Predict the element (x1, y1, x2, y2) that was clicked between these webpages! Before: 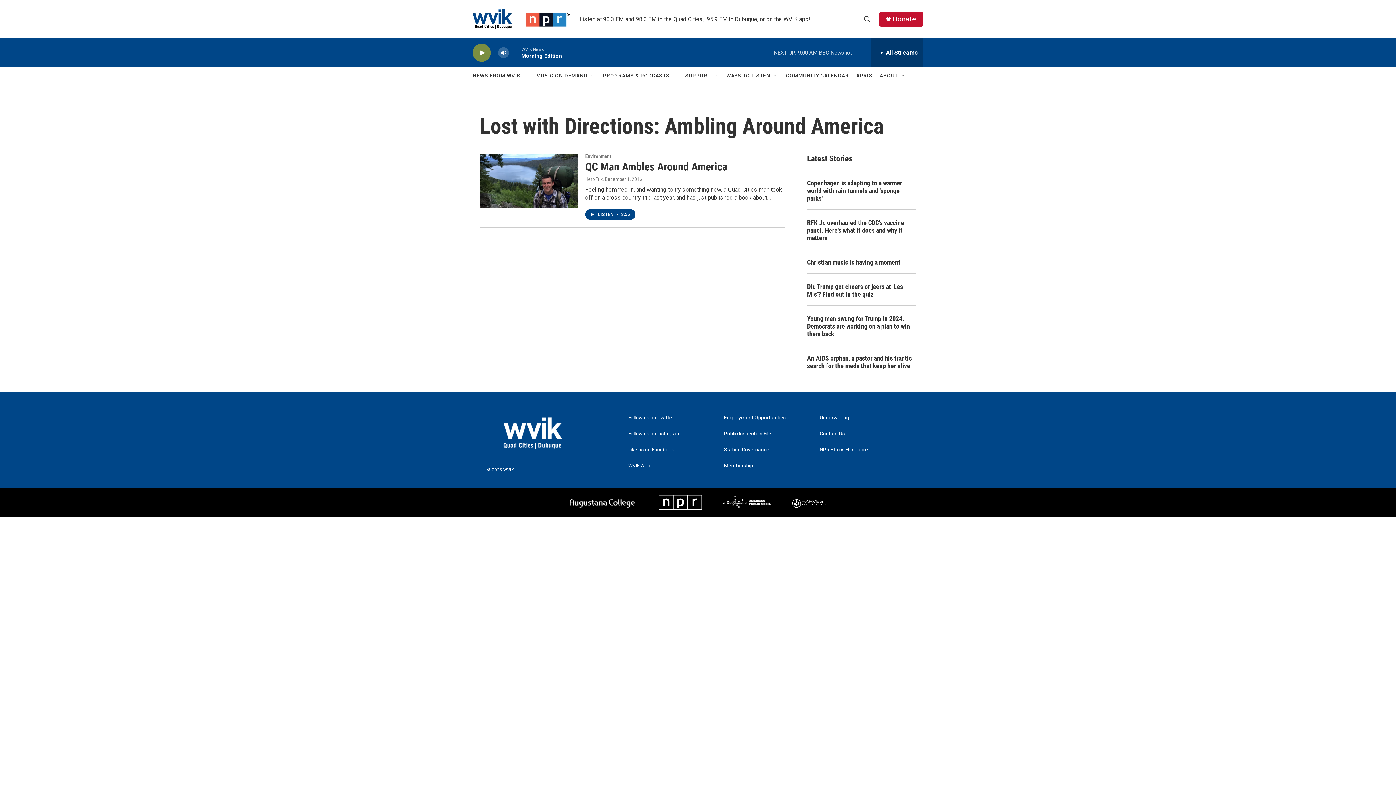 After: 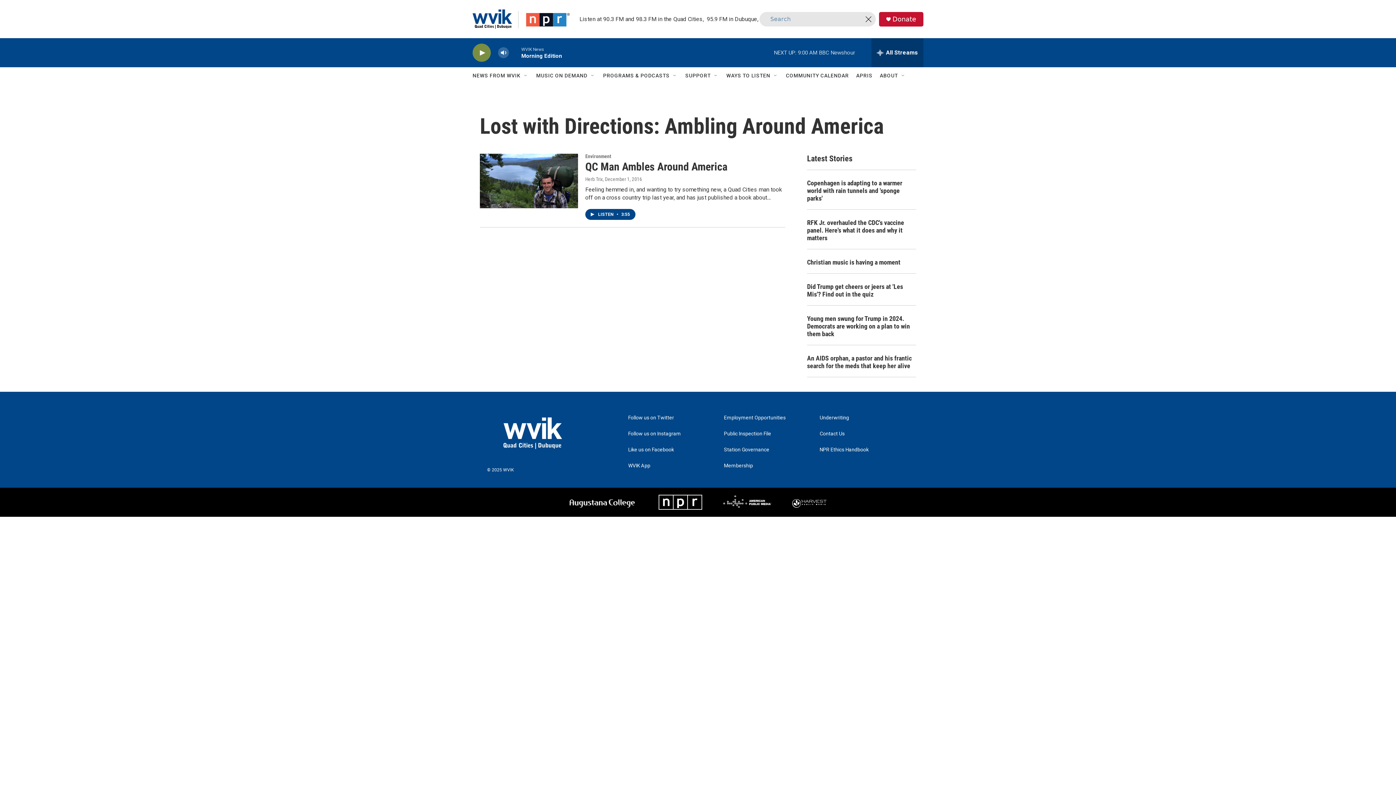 Action: label: header-search-icon bbox: (860, 11, 874, 26)